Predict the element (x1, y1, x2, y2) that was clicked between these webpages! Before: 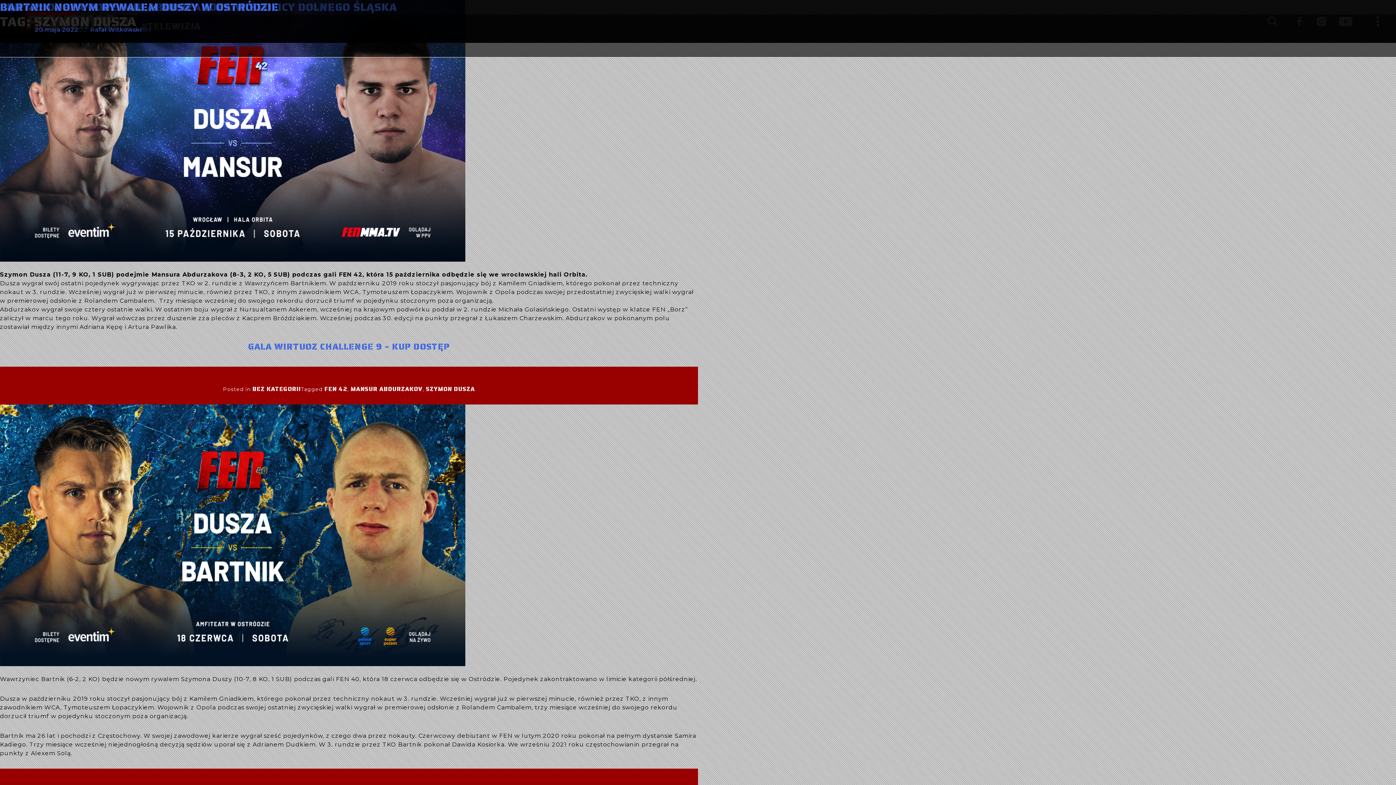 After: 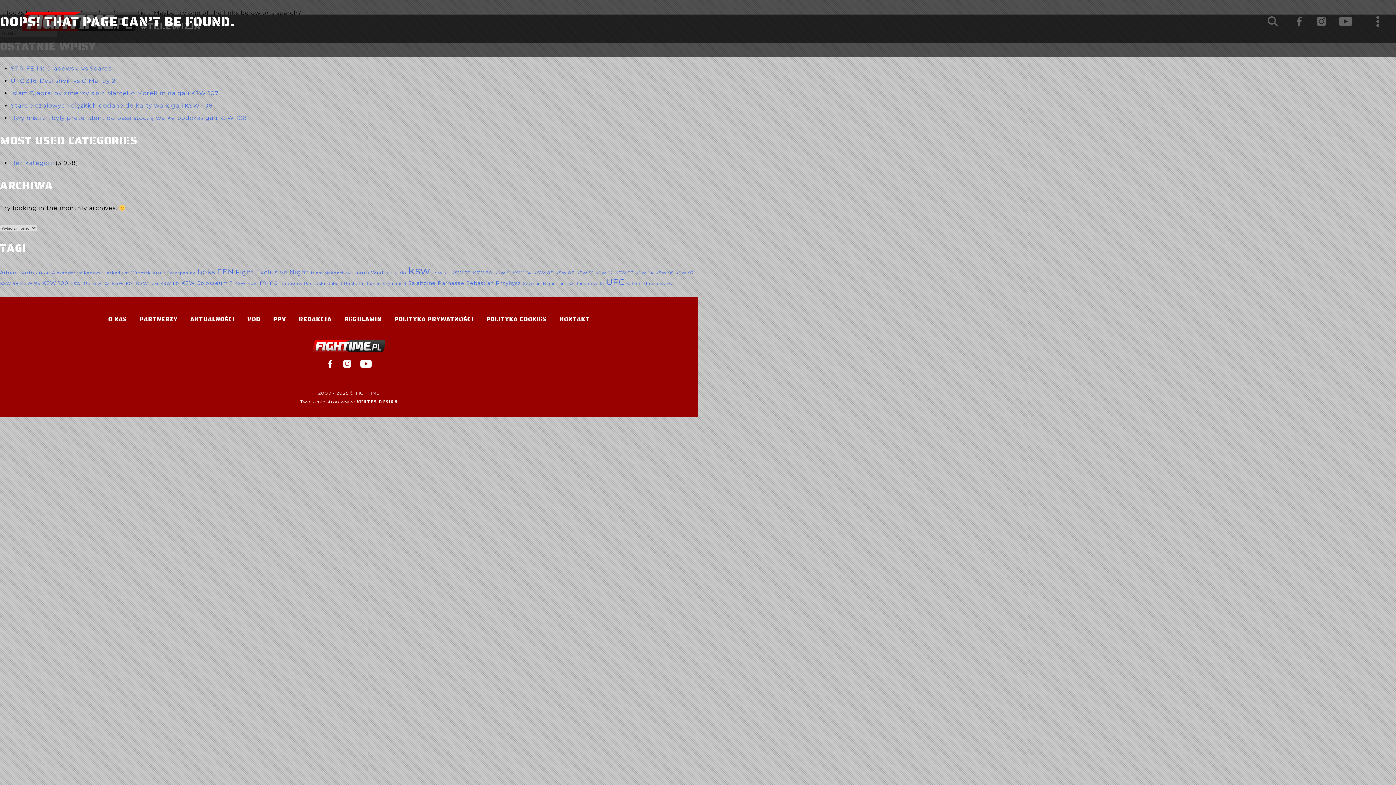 Action: bbox: (248, 340, 450, 353) label: GALA WIRTUOZ CHALLENGE 9 – KUP DOSTĘP